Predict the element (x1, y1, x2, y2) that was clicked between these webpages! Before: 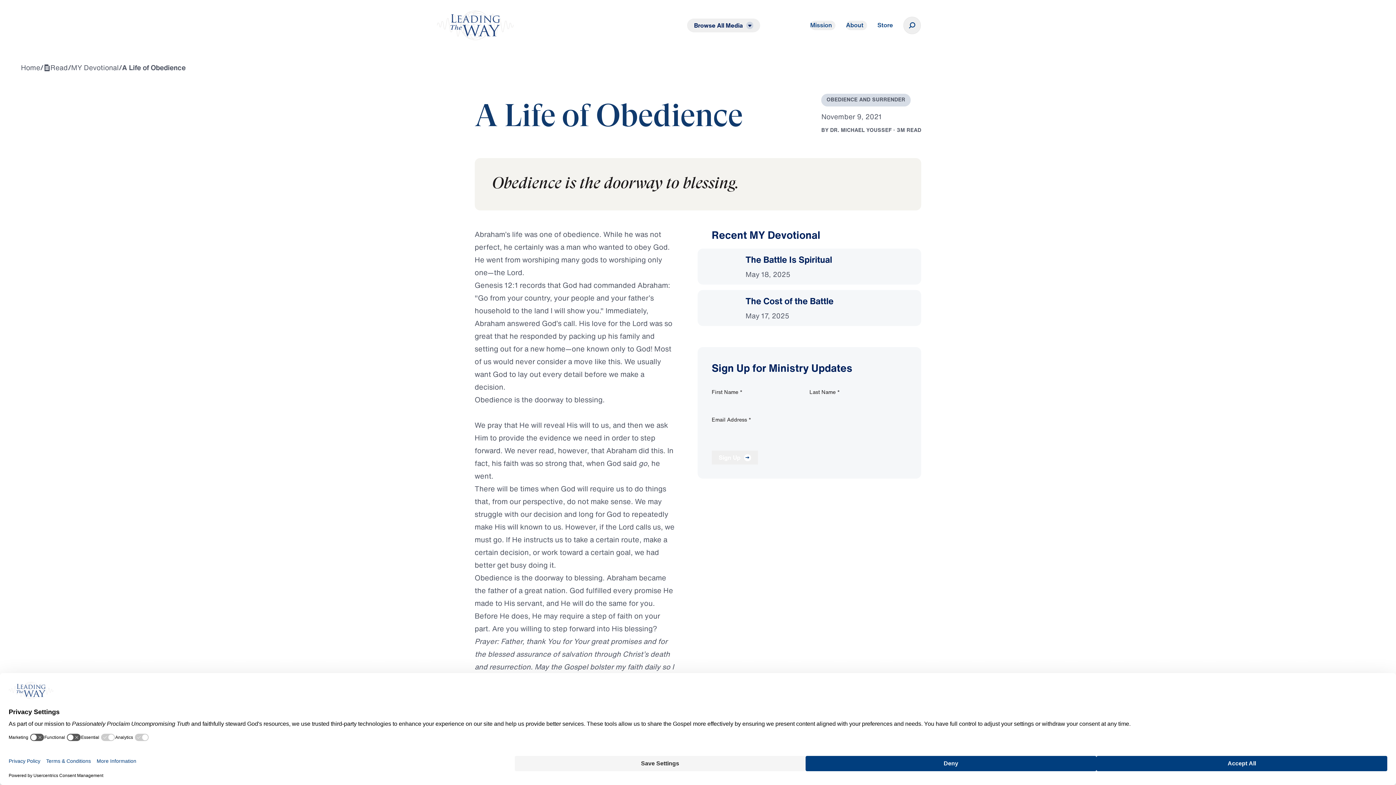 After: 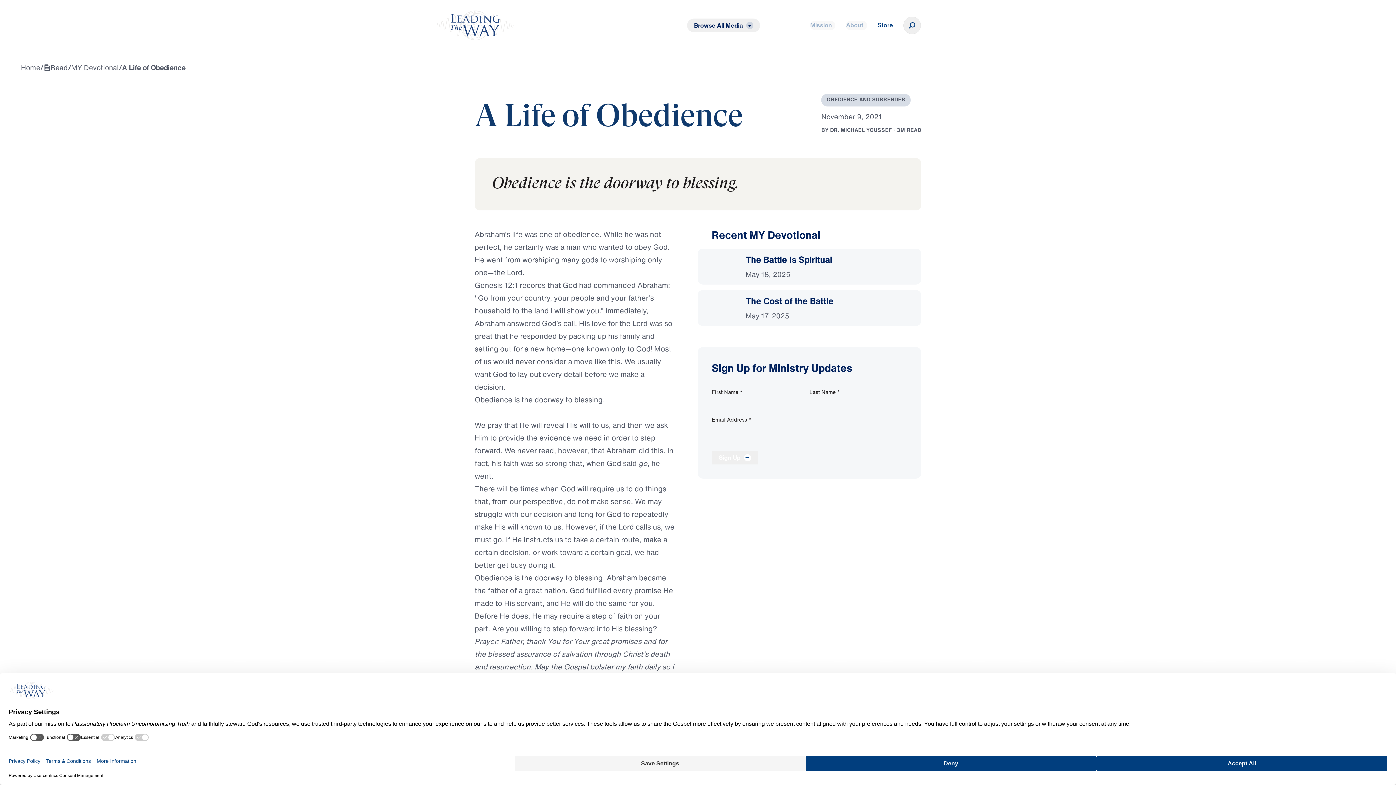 Action: bbox: (877, 20, 893, 30) label: Store